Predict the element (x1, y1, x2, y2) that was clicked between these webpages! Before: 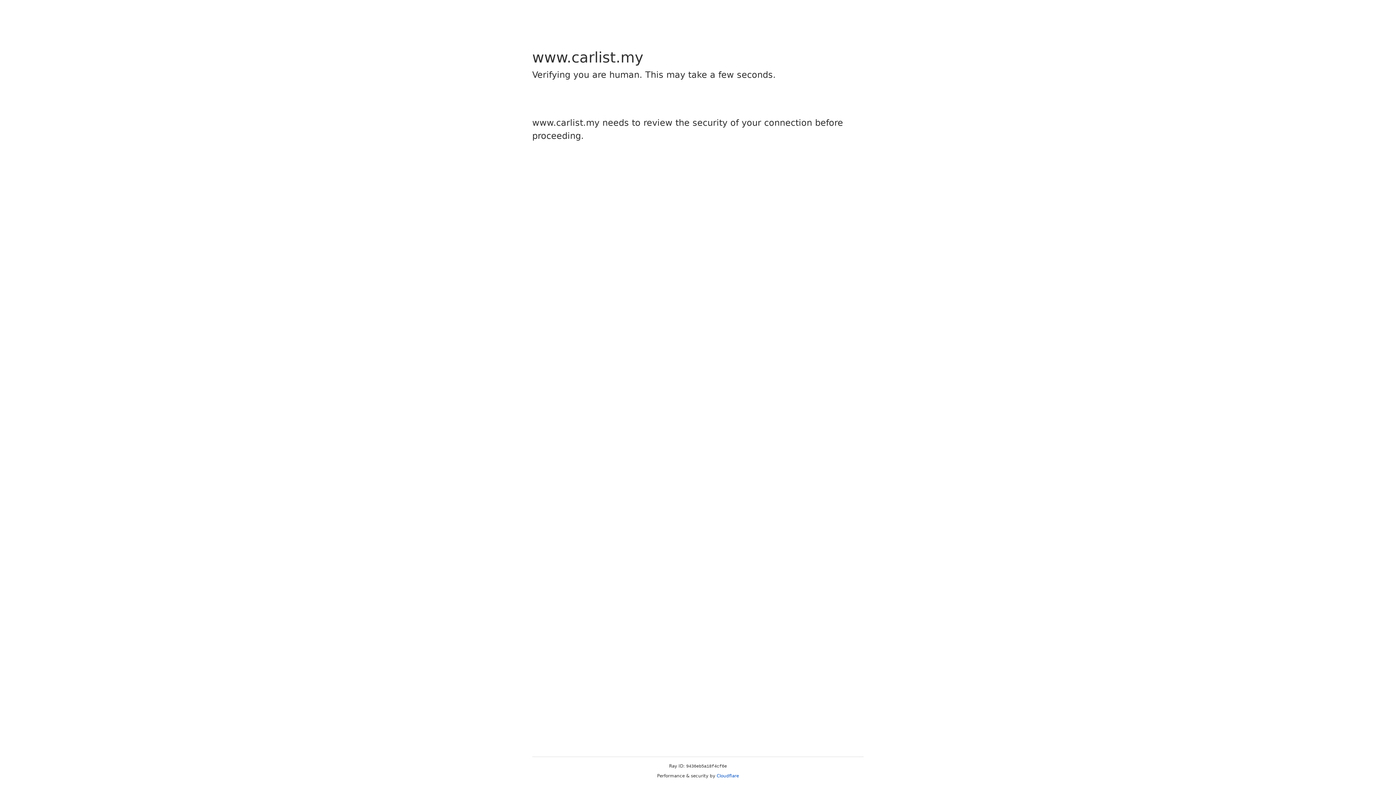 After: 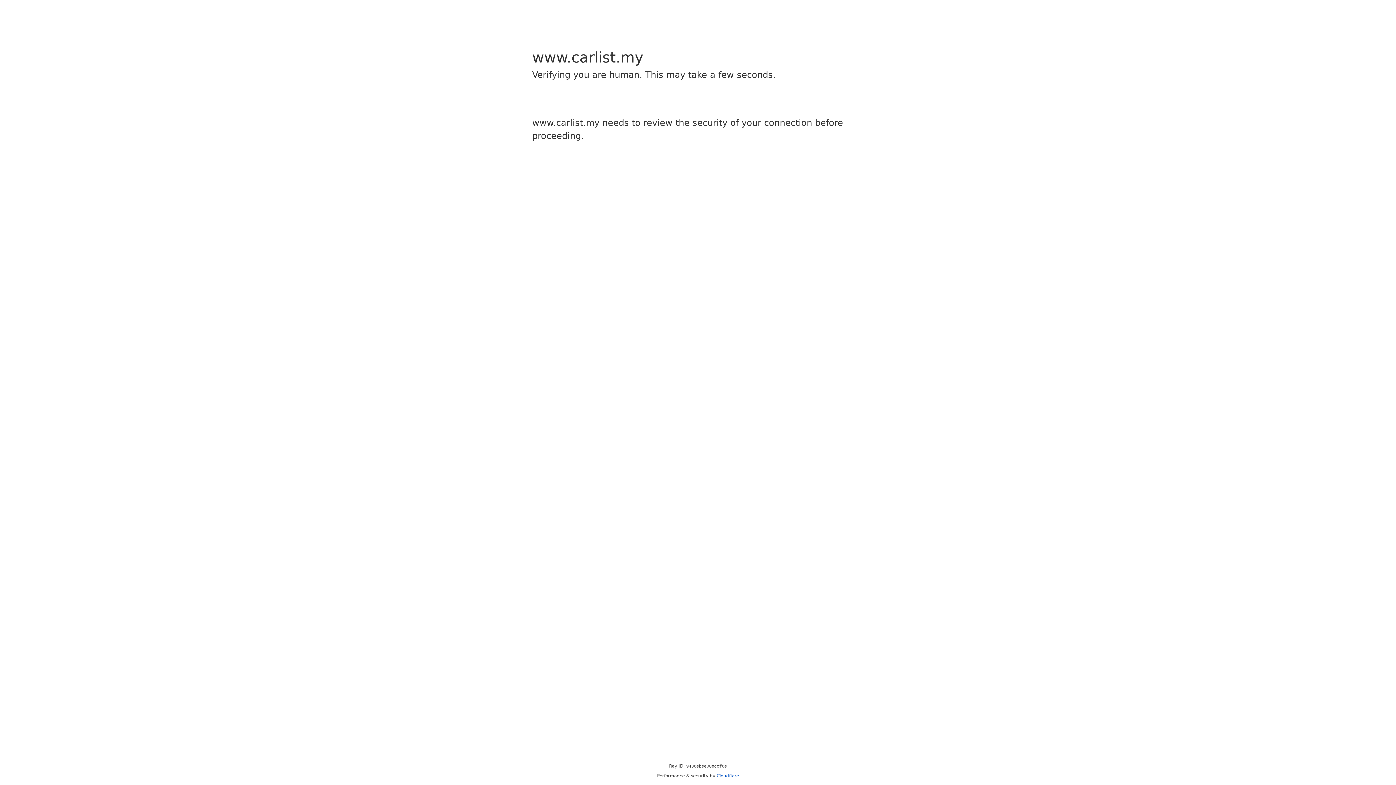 Action: label: Cloudflare bbox: (716, 773, 739, 778)